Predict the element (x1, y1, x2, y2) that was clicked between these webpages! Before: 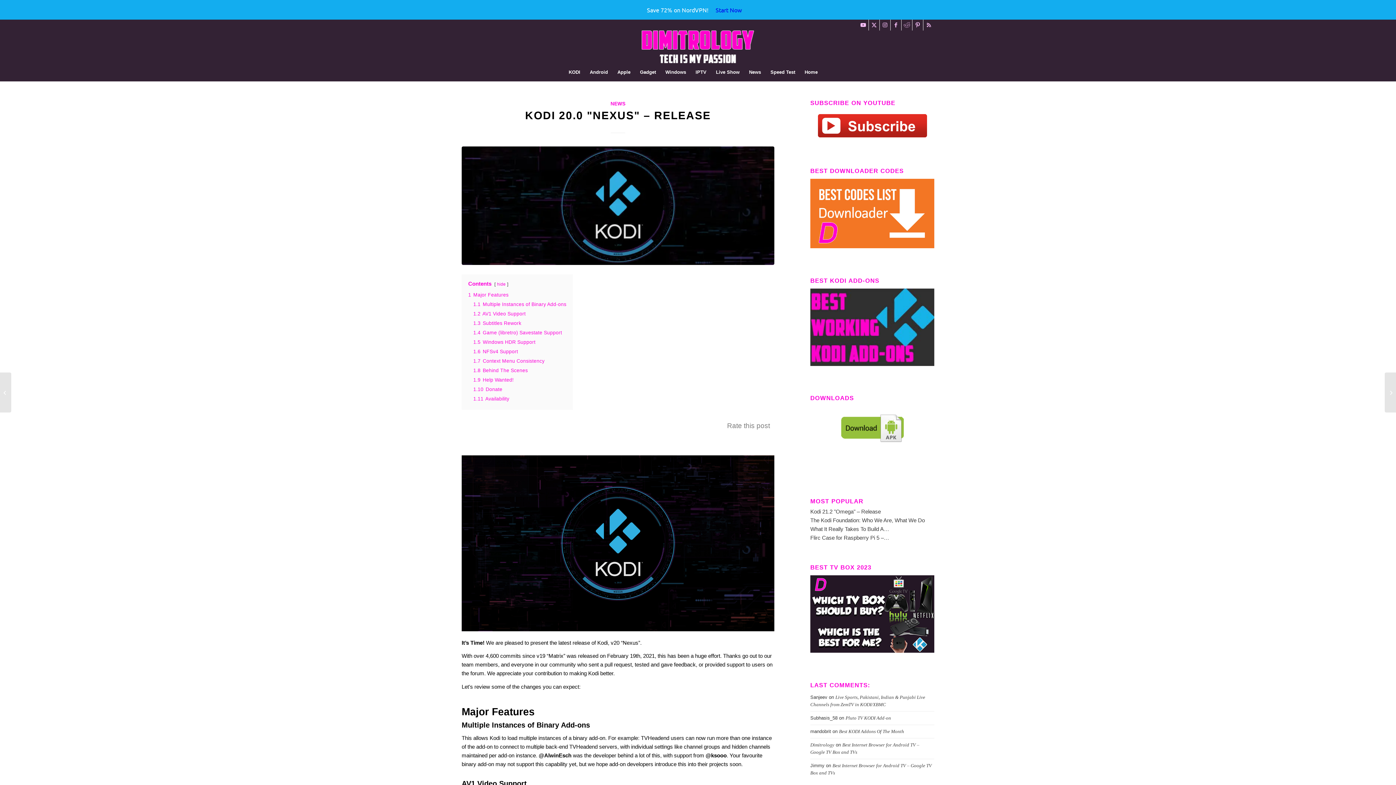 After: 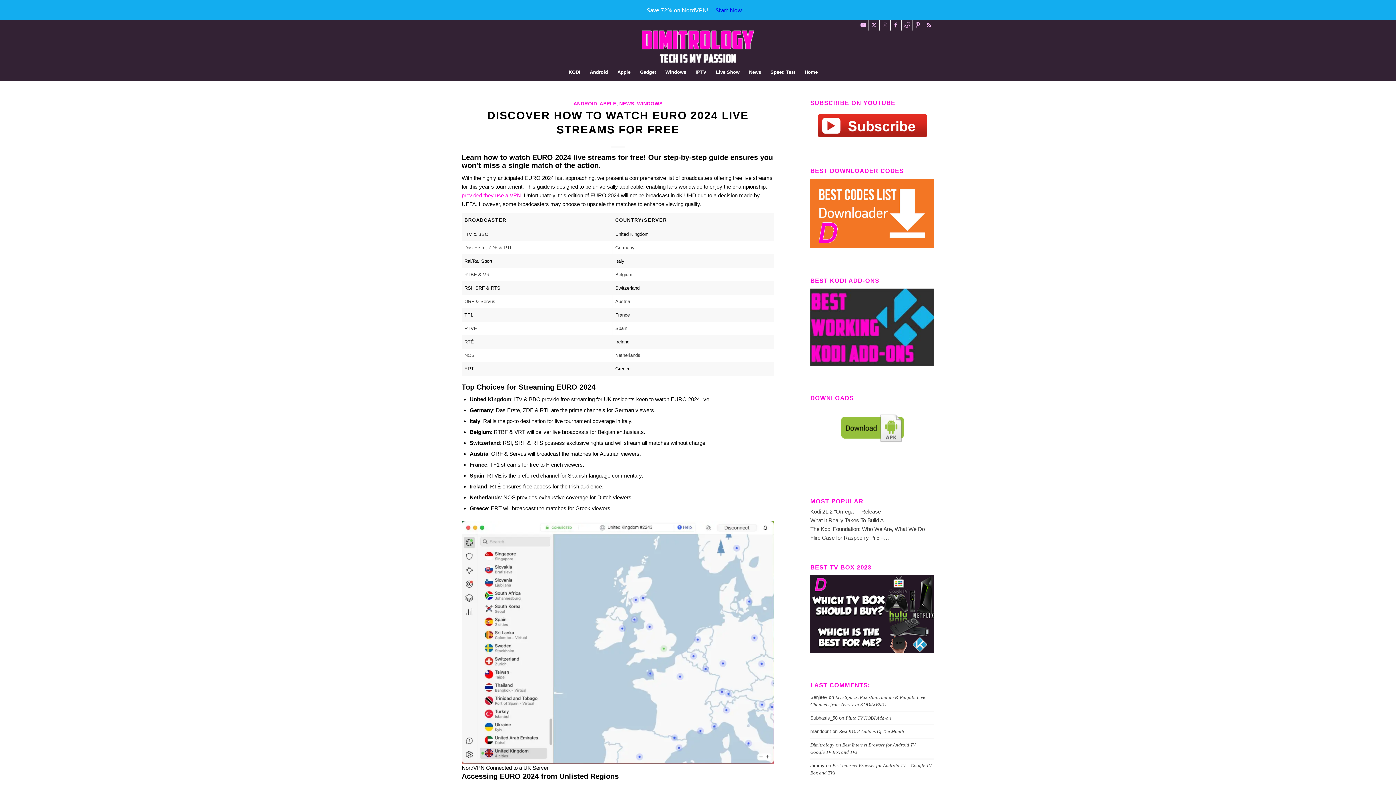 Action: label: Windows bbox: (660, 63, 691, 81)